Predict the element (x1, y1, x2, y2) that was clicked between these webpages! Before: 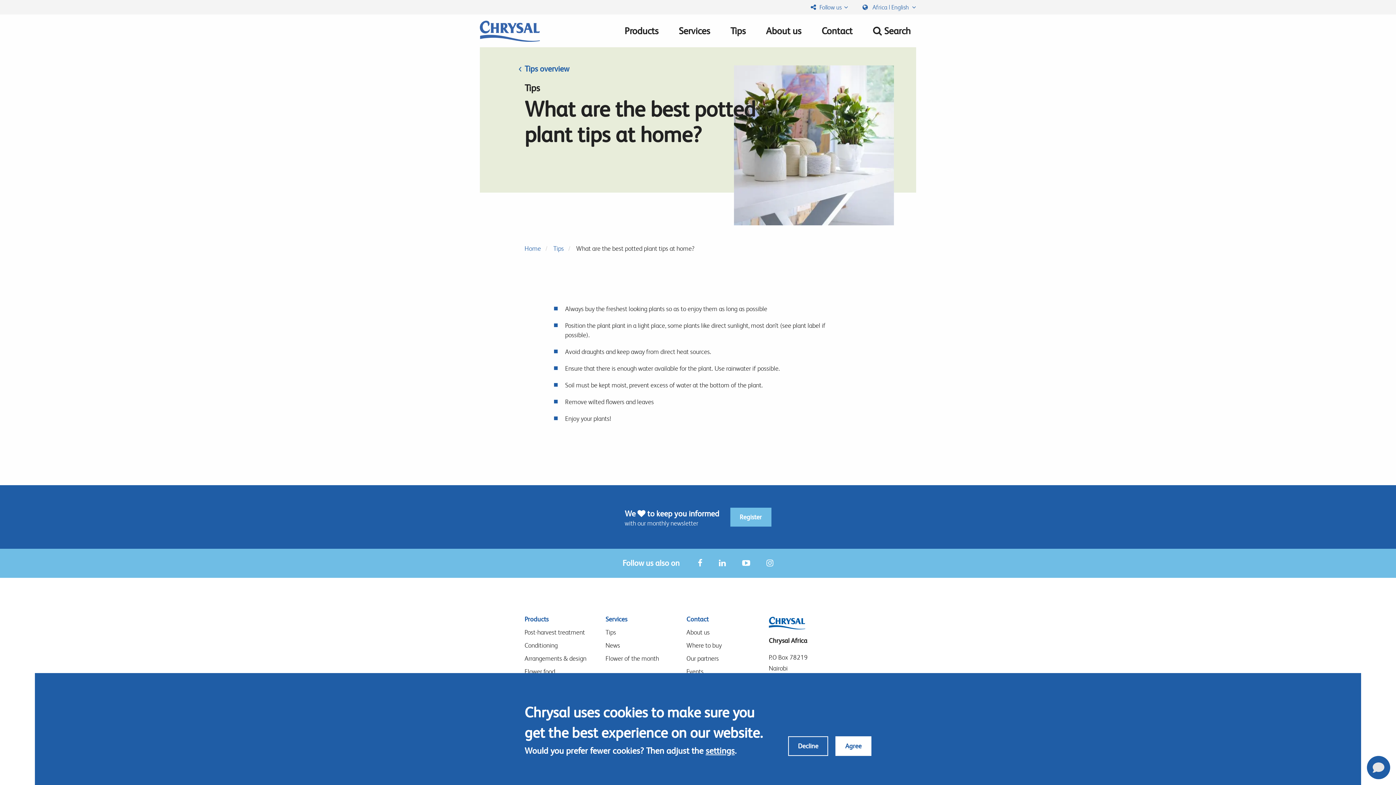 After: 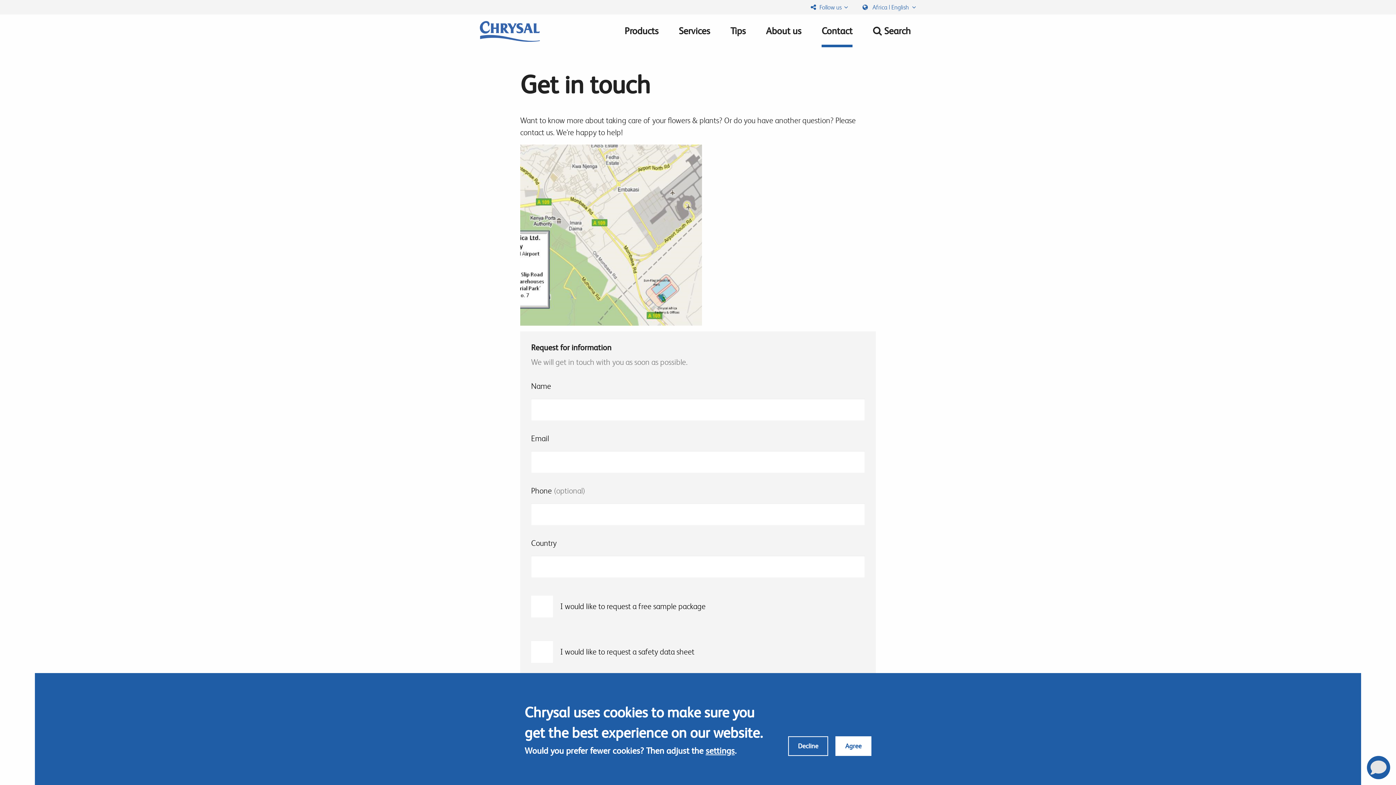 Action: label: Contact bbox: (686, 614, 749, 624)